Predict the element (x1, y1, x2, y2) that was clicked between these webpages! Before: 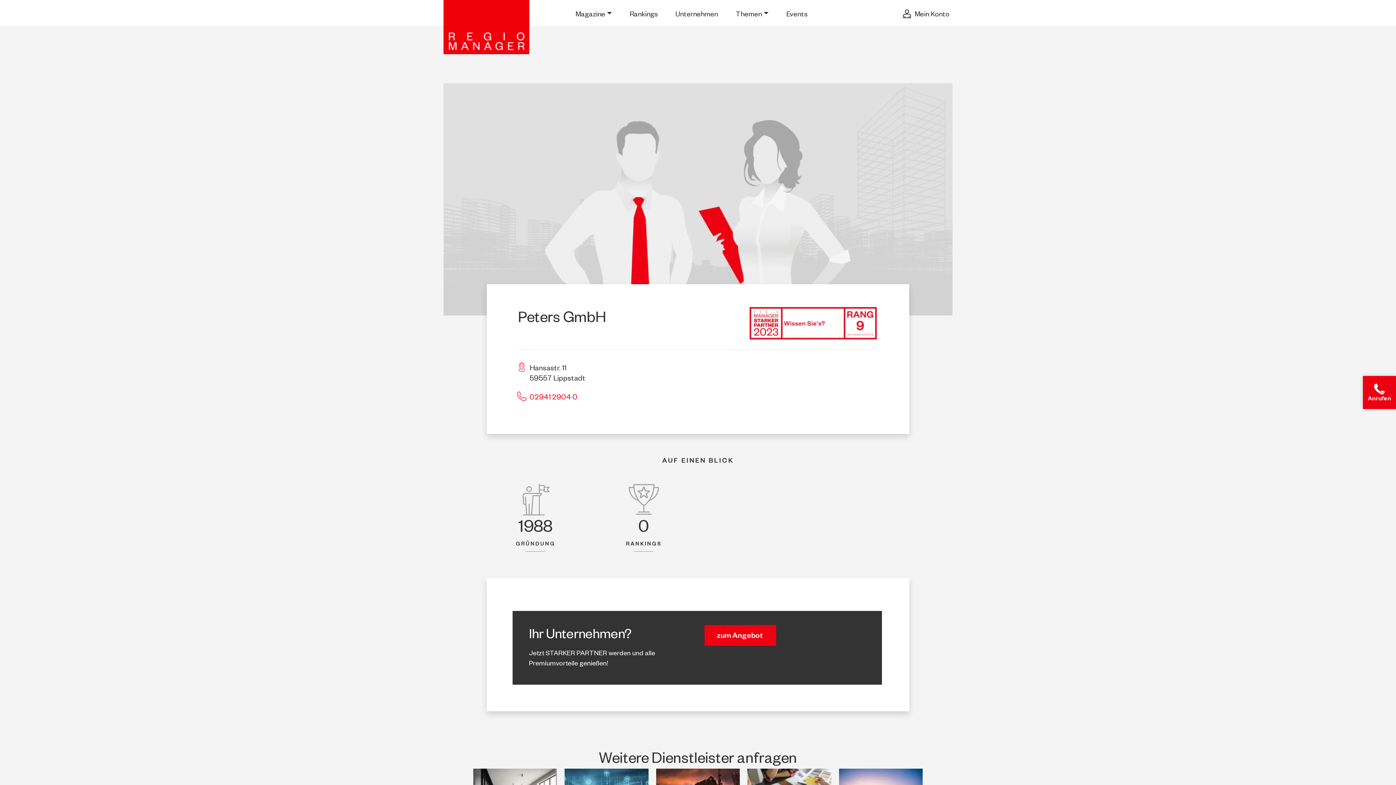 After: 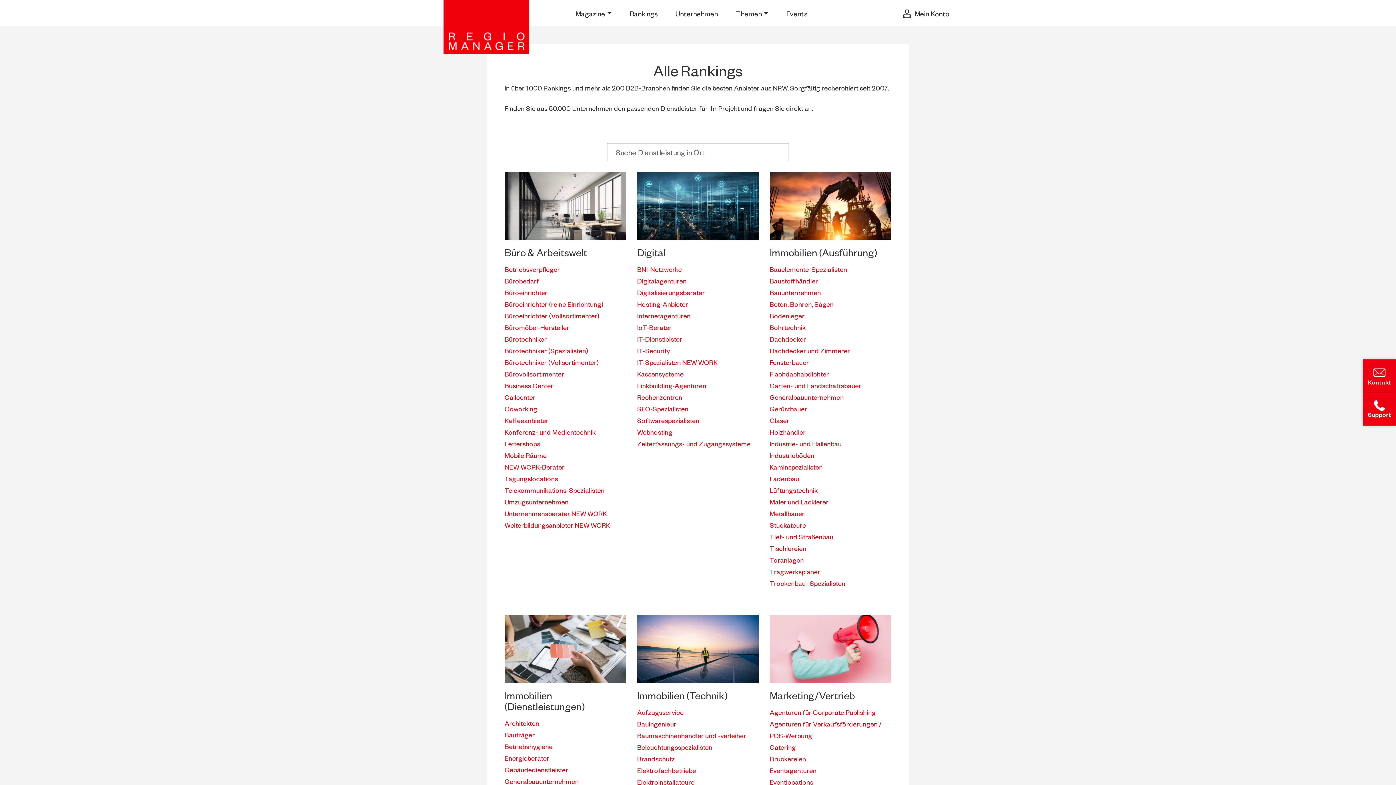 Action: label: Rankings bbox: (629, 8, 657, 19)